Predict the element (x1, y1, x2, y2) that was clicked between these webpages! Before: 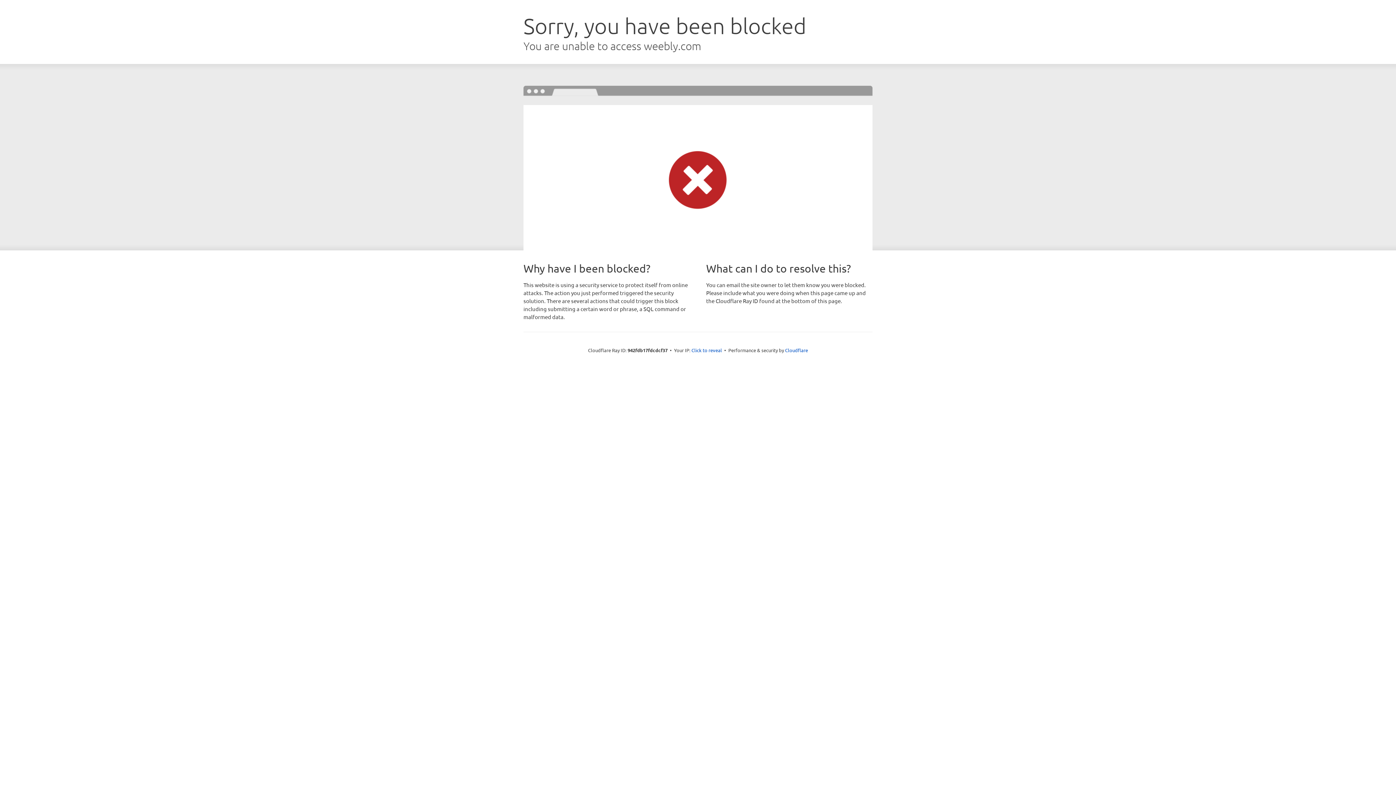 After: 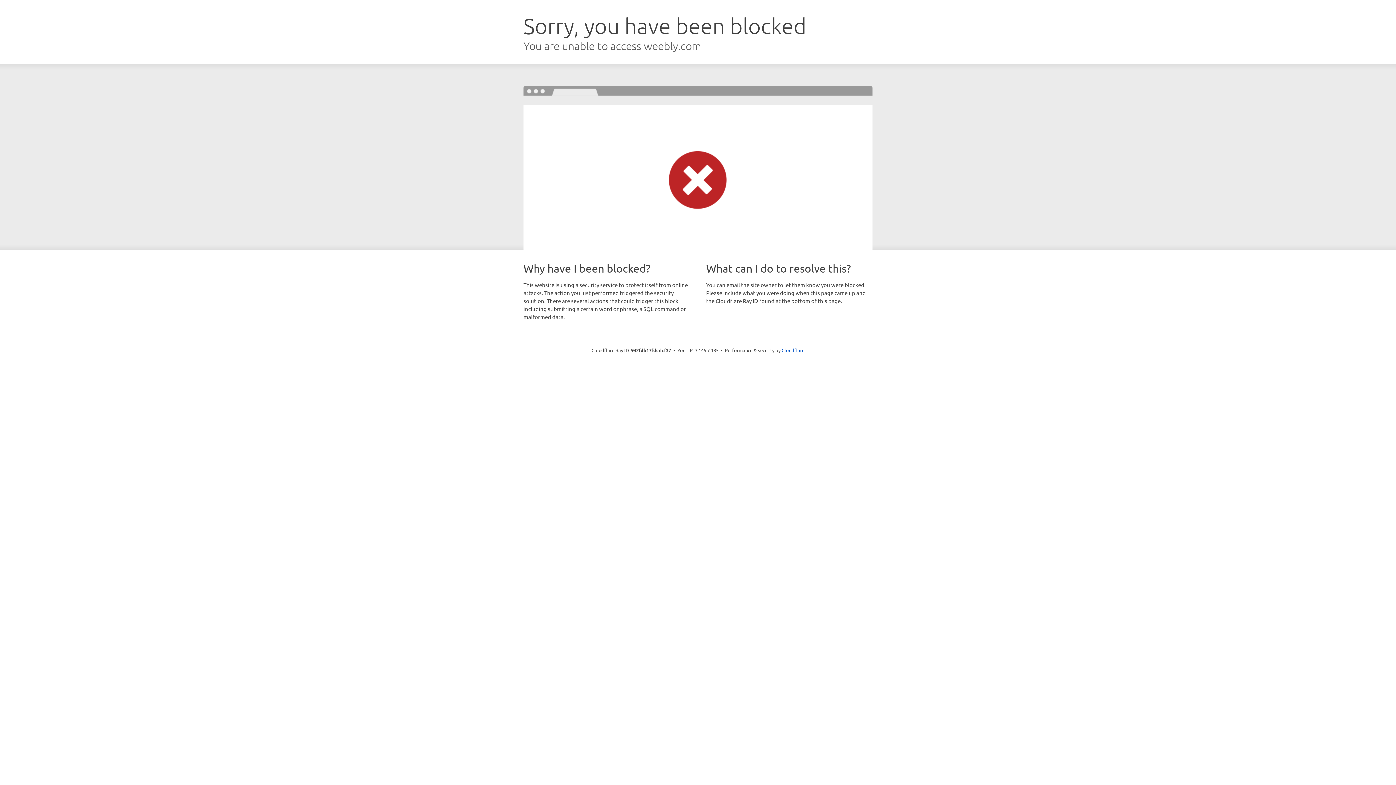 Action: bbox: (691, 346, 722, 353) label: Click to reveal